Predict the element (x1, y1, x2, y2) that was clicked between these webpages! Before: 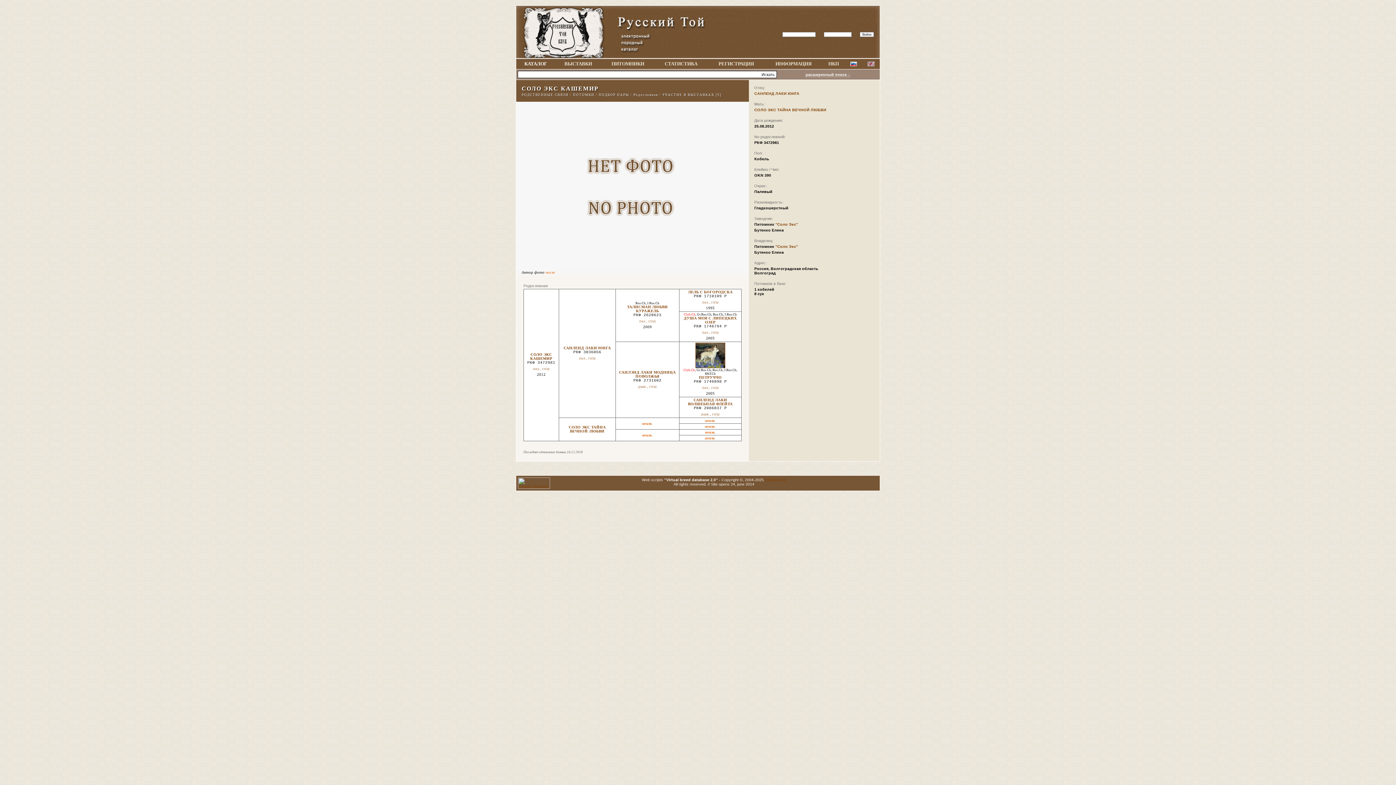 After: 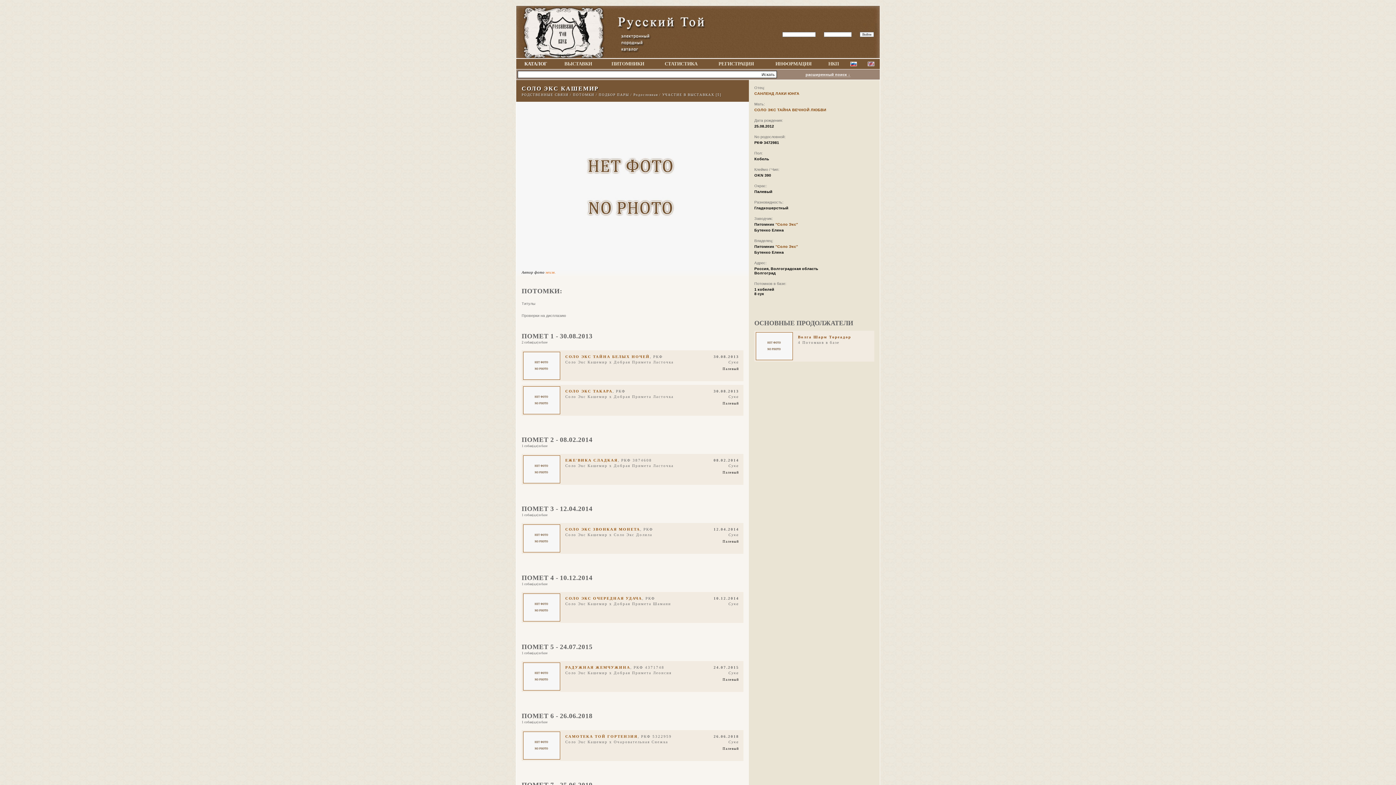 Action: label: ПОТОМКИ bbox: (573, 93, 594, 96)